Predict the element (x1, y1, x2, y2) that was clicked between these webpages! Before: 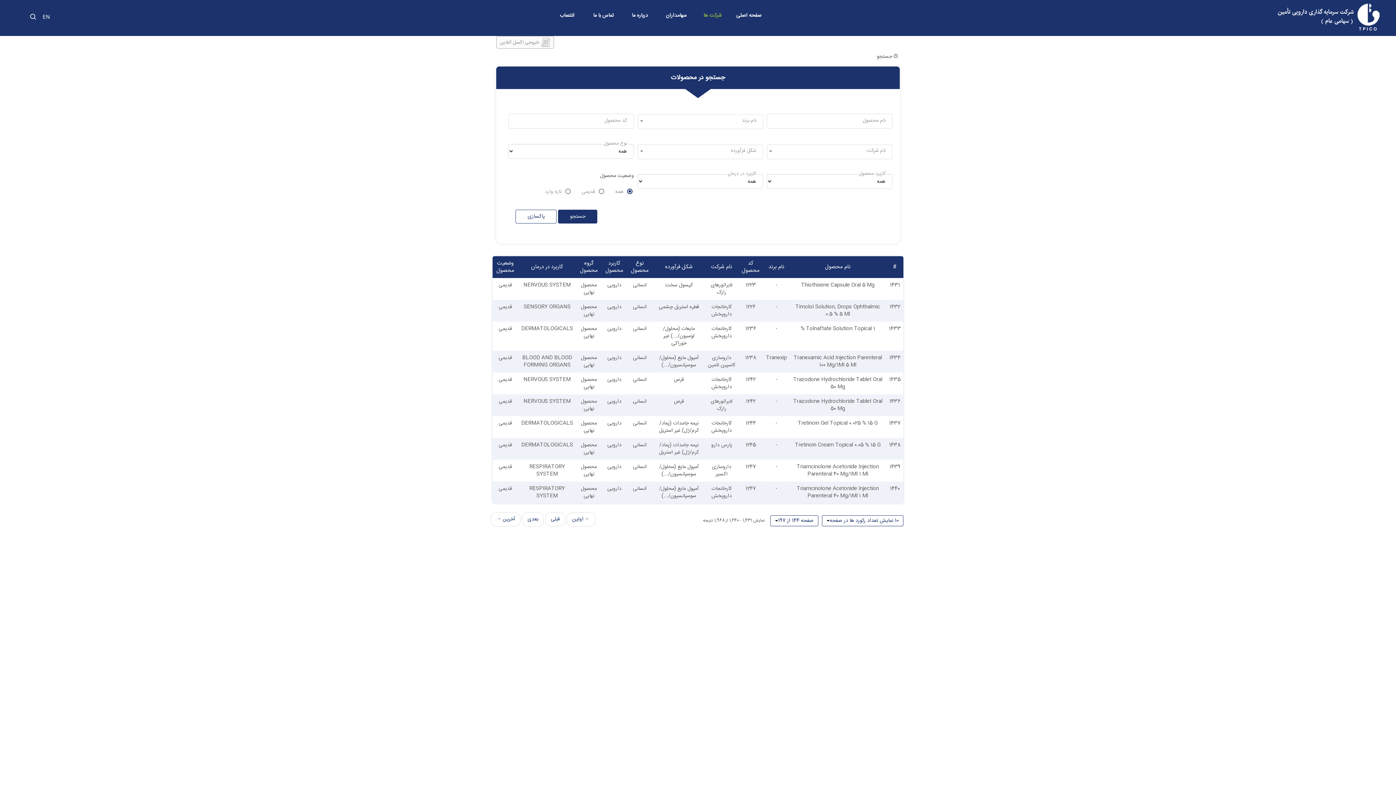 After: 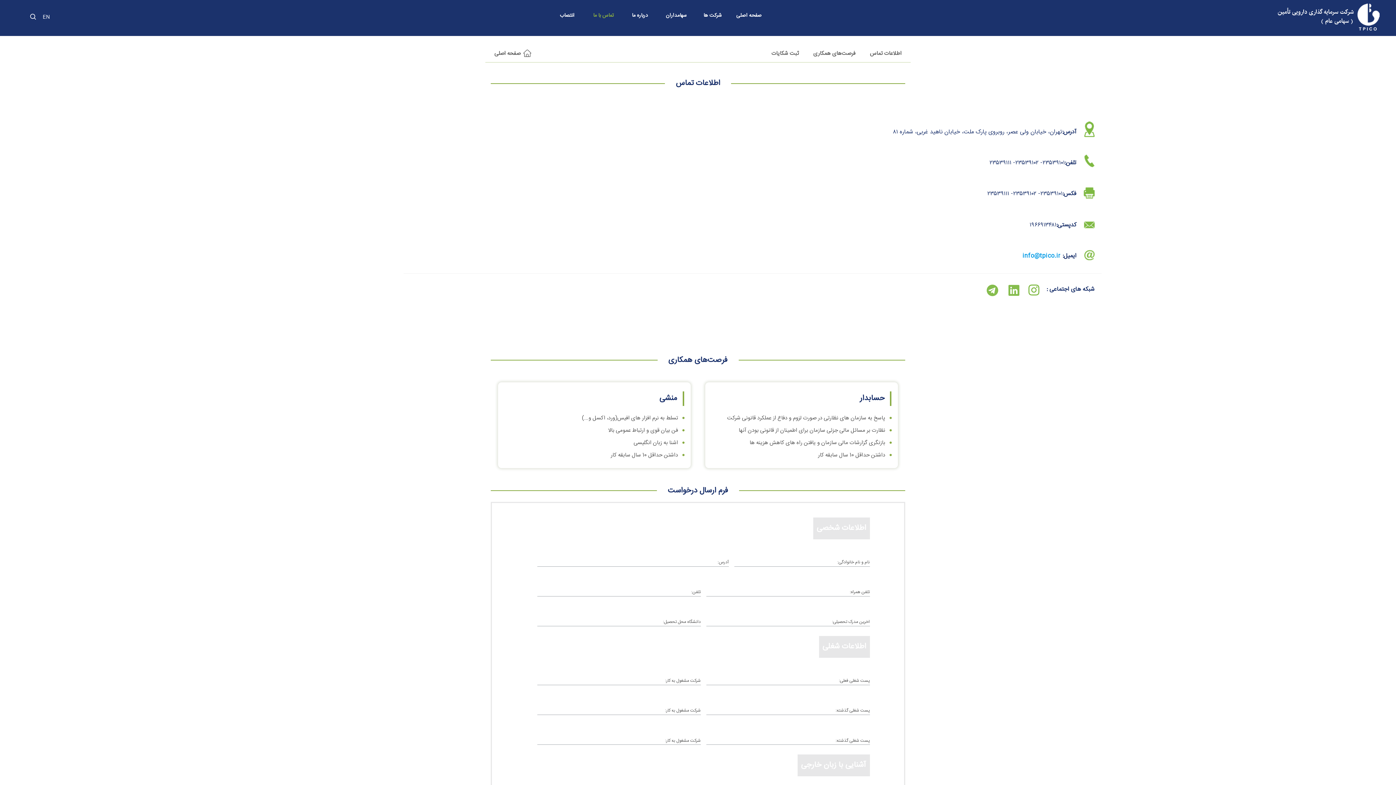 Action: label: تماس با ما bbox: (585, 8, 621, 22)